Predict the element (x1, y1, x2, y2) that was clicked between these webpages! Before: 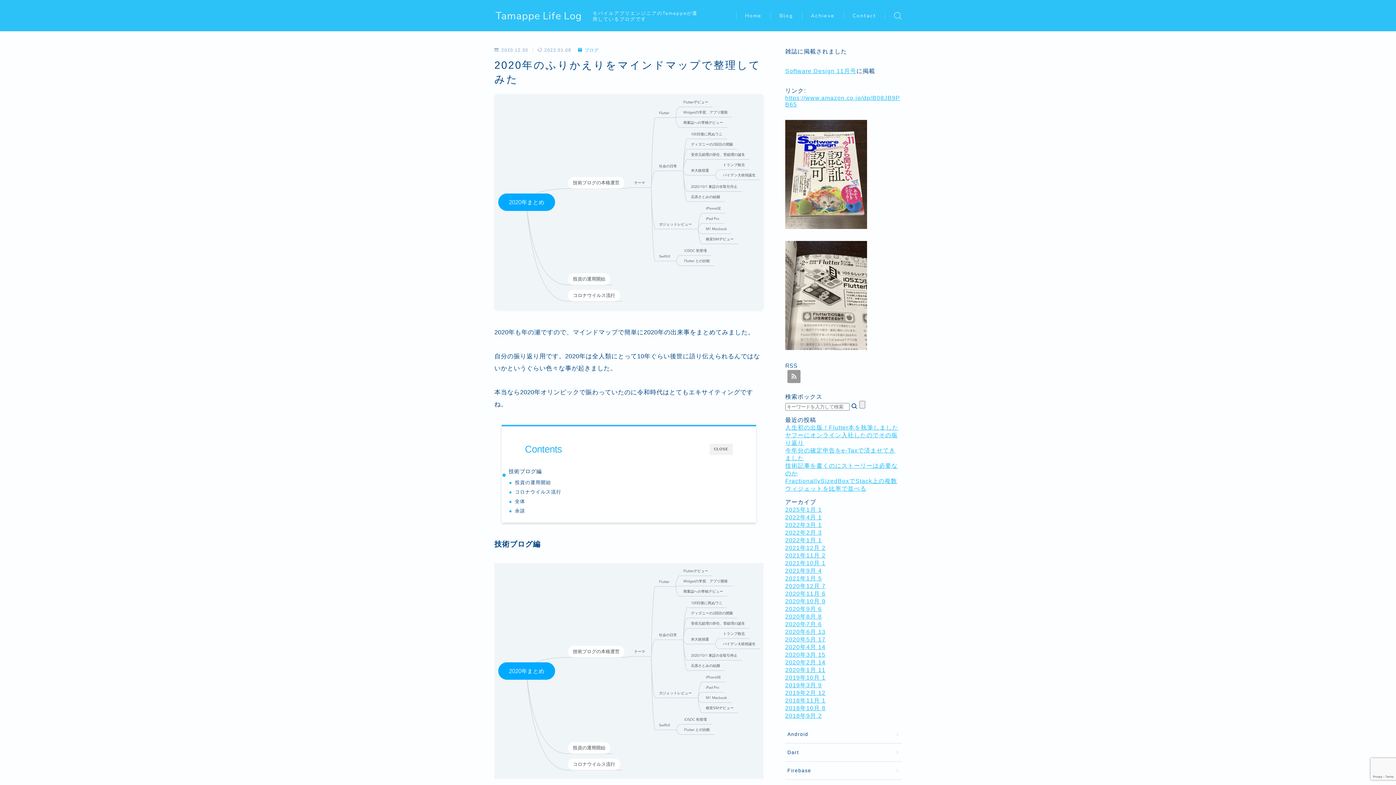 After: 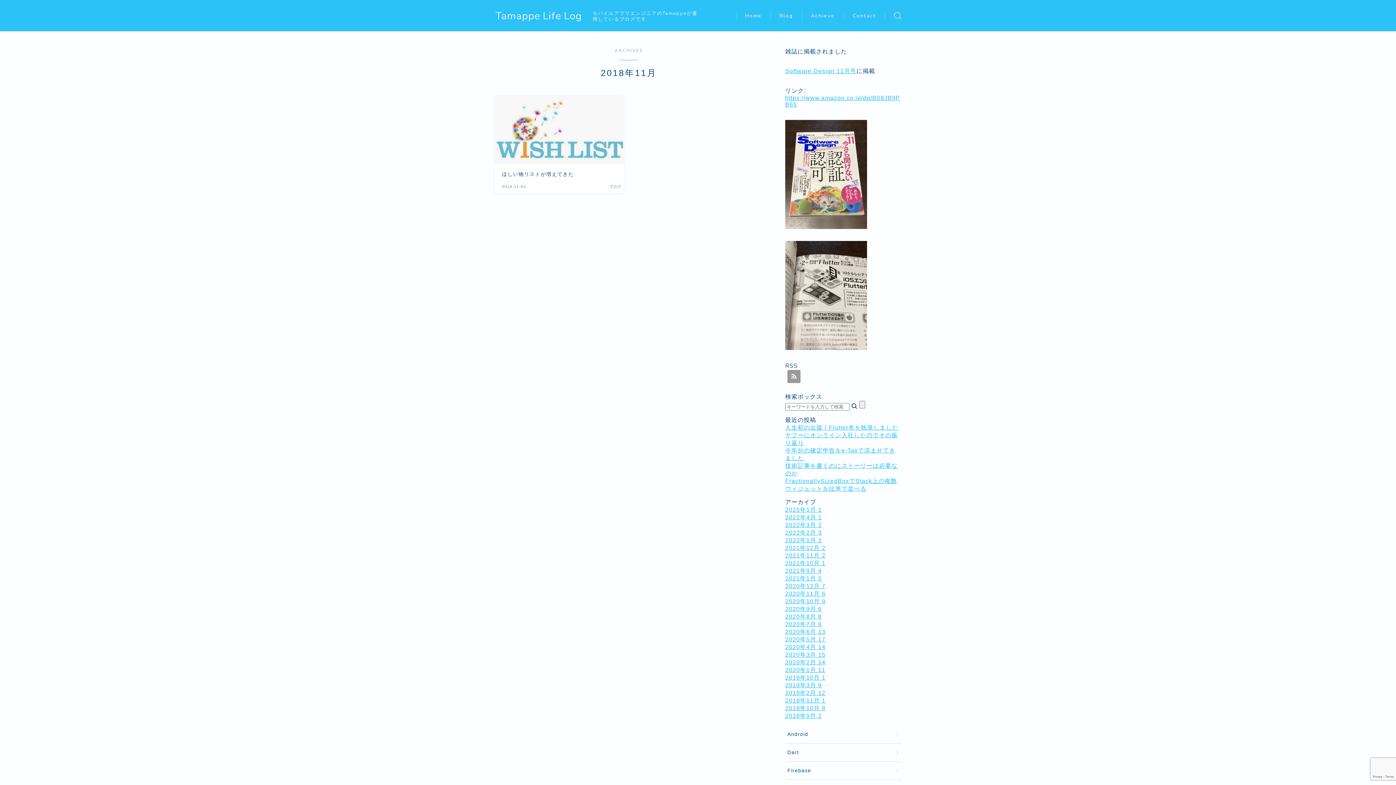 Action: label: 2018年11月 1 bbox: (785, 697, 825, 704)